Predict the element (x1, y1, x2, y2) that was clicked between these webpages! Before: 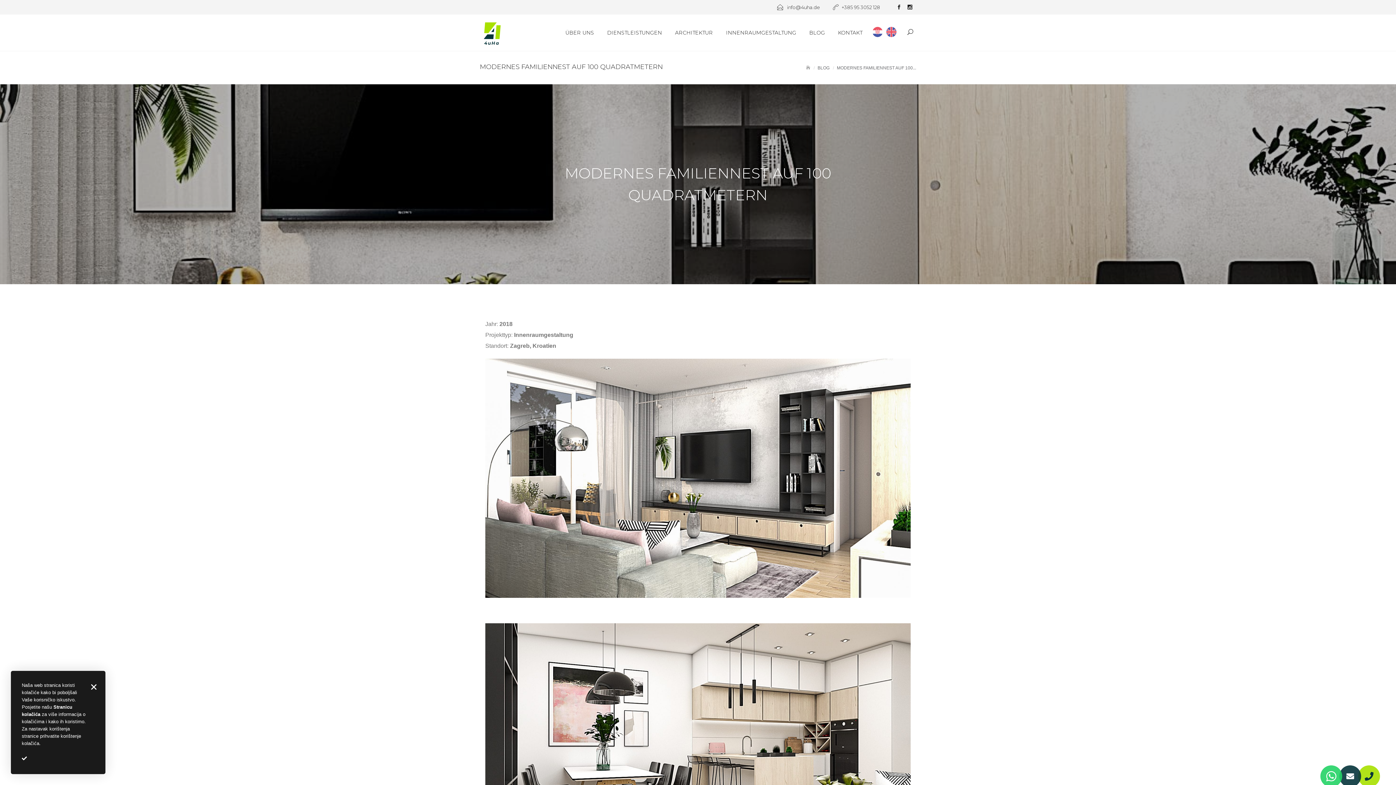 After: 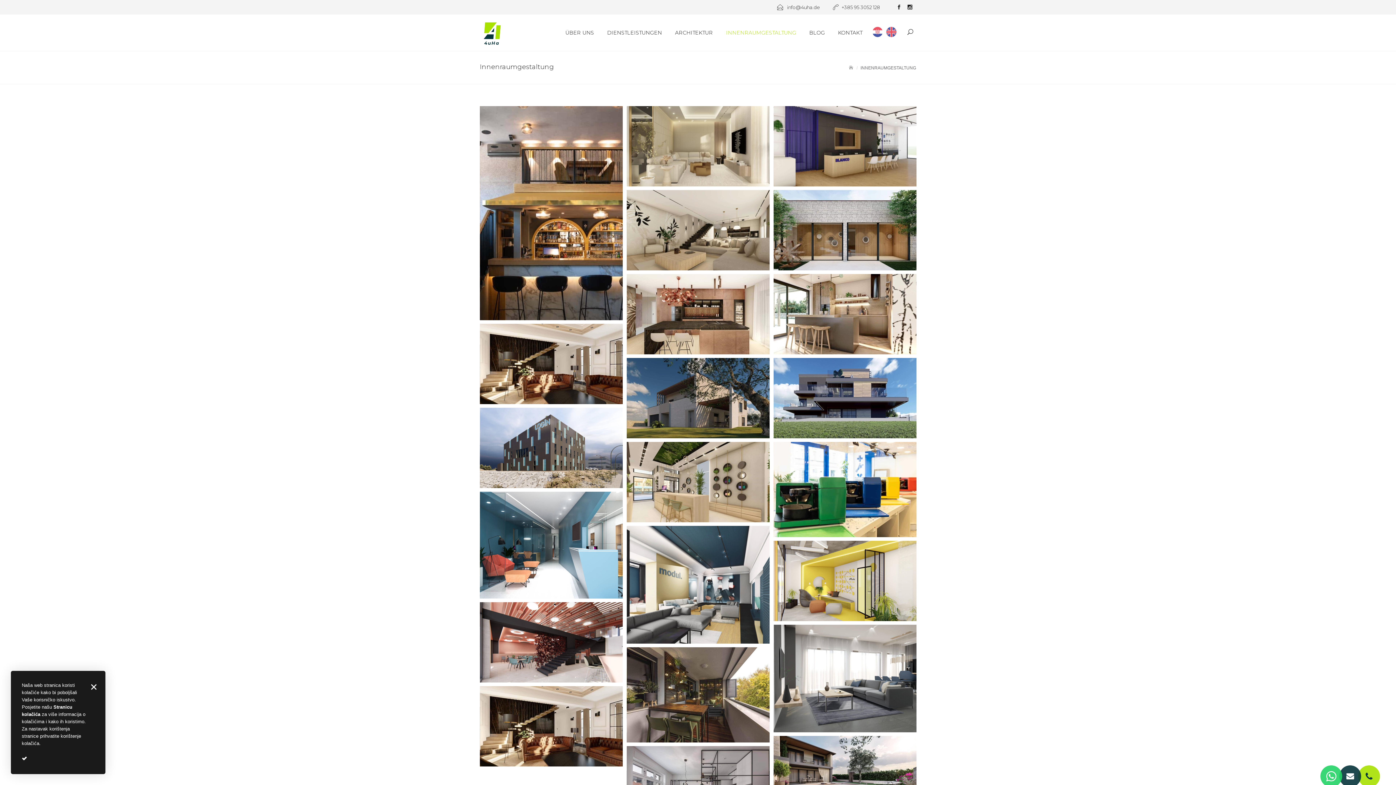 Action: label: INNENRAUMGESTALTUNG bbox: (719, 14, 802, 50)